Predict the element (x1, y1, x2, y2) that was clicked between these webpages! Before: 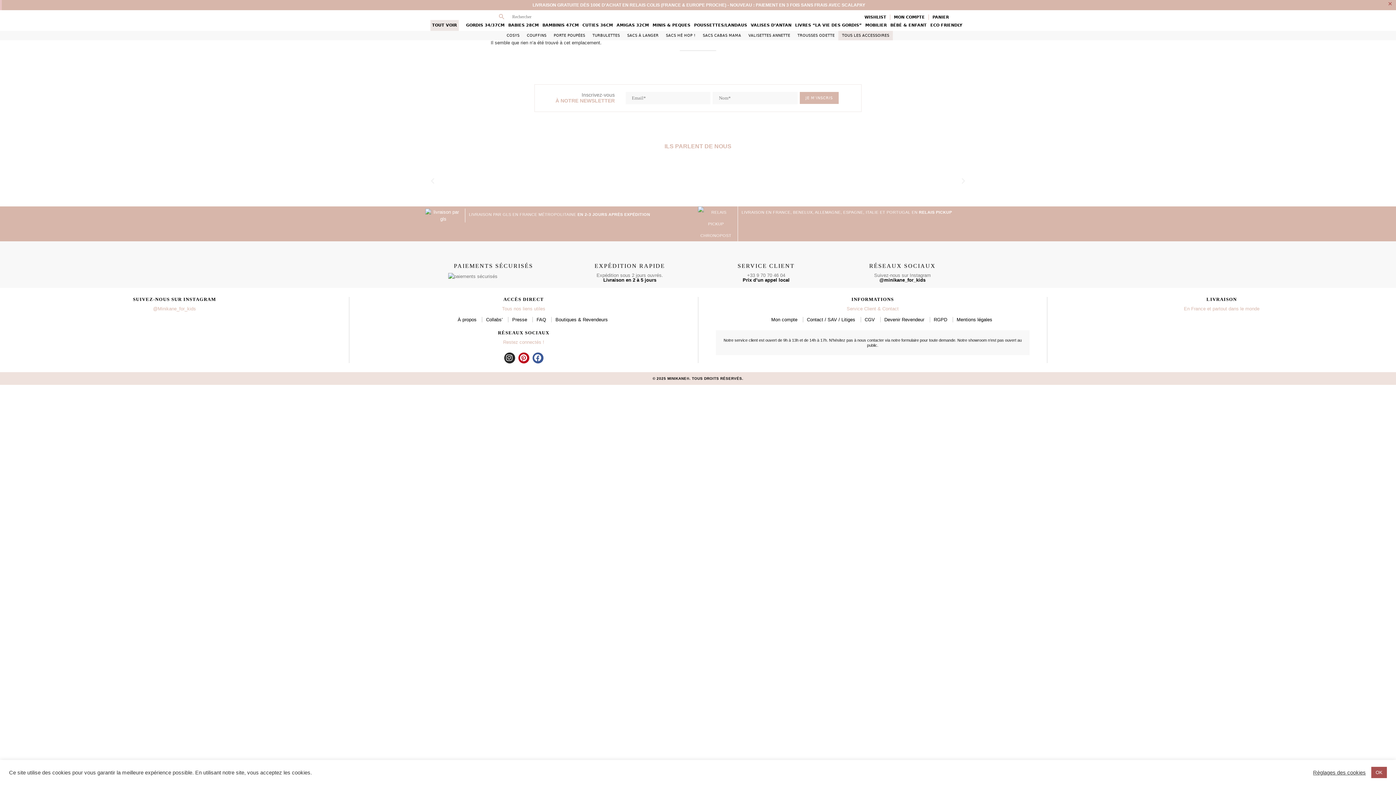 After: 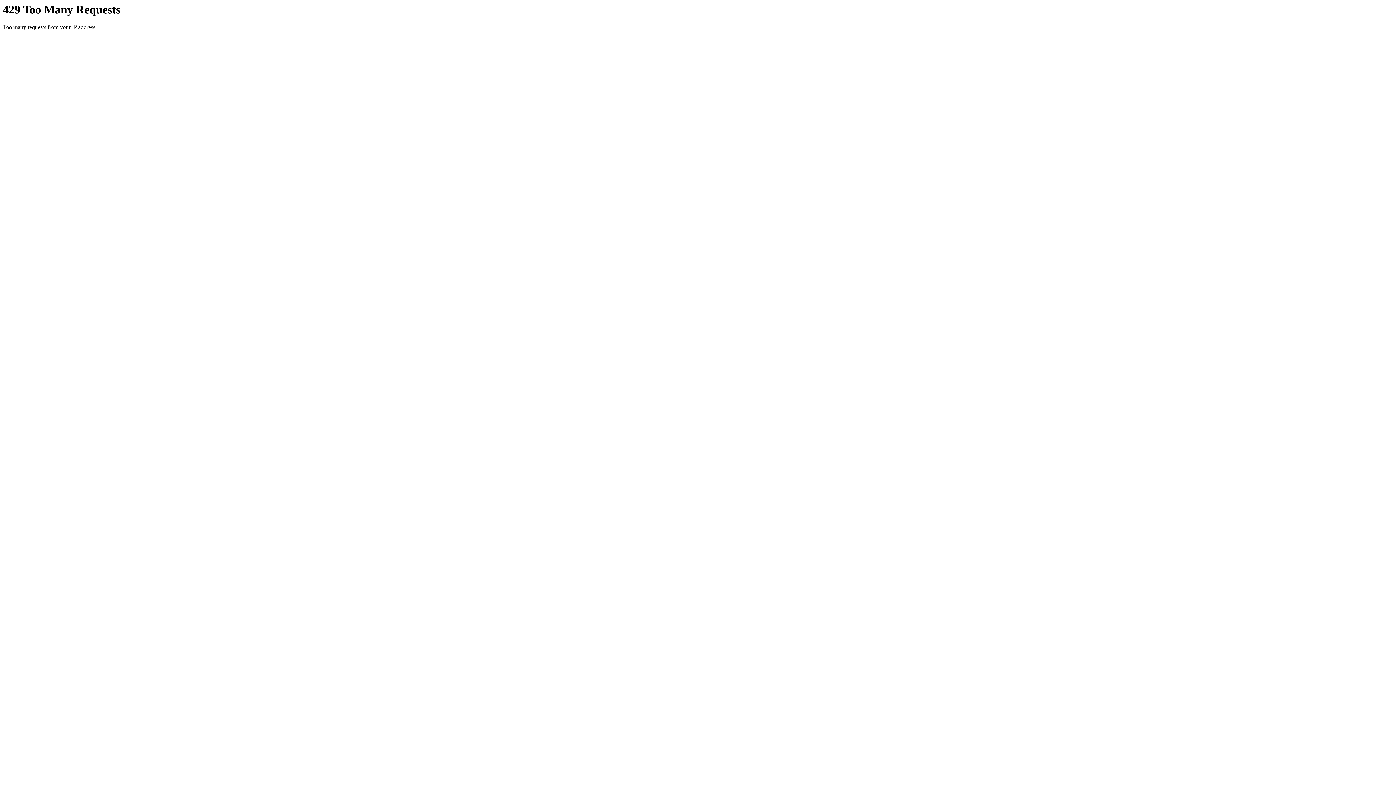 Action: bbox: (512, 316, 527, 322) label: Presse